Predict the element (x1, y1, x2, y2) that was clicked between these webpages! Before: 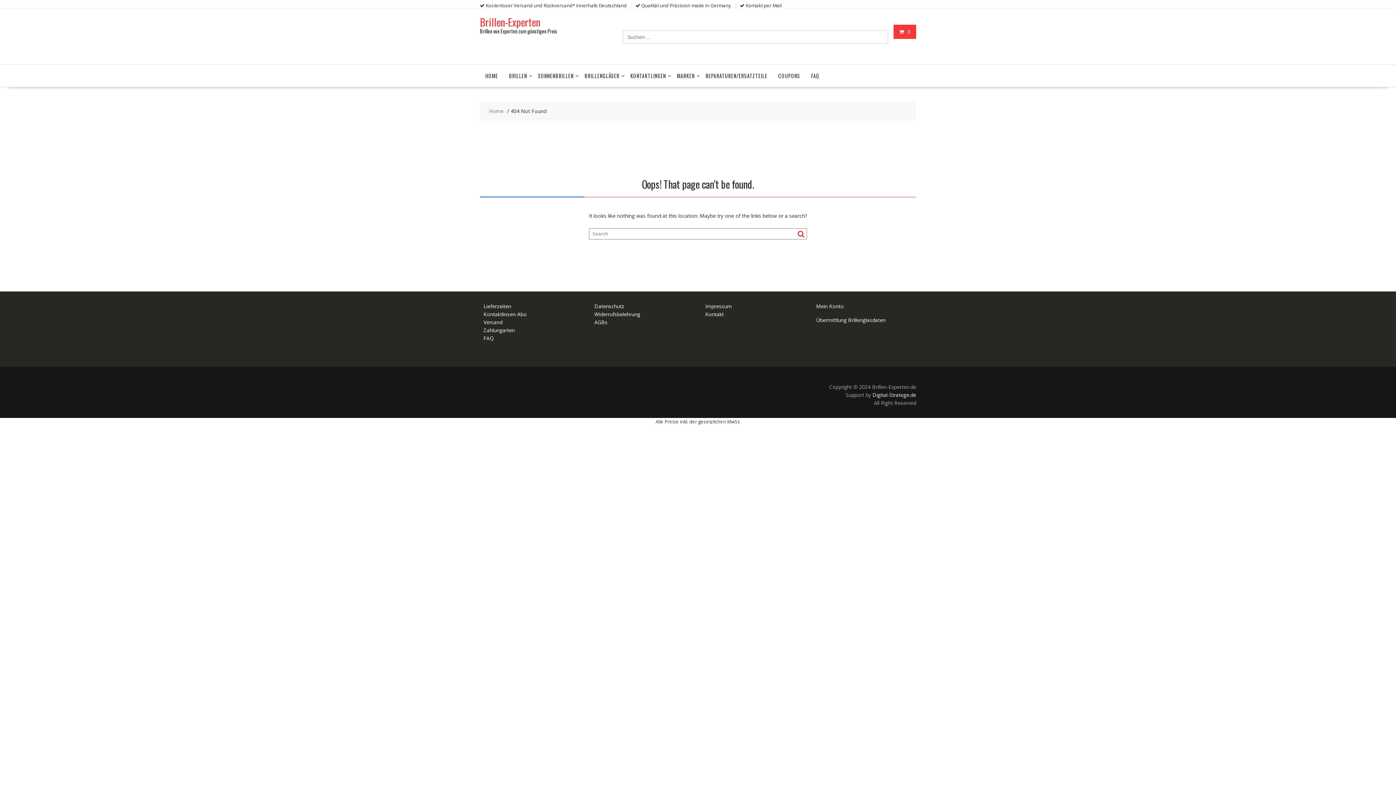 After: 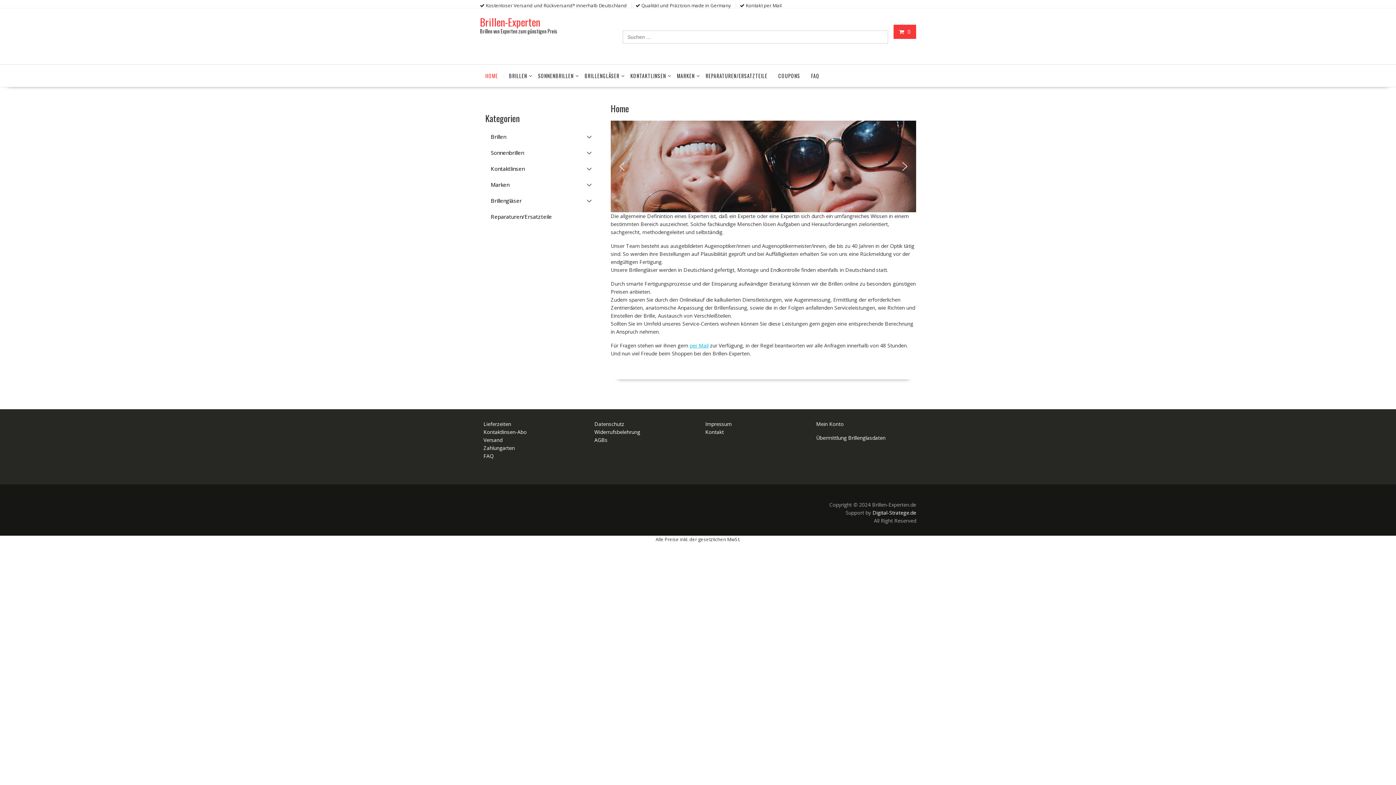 Action: bbox: (489, 107, 503, 115) label: Home